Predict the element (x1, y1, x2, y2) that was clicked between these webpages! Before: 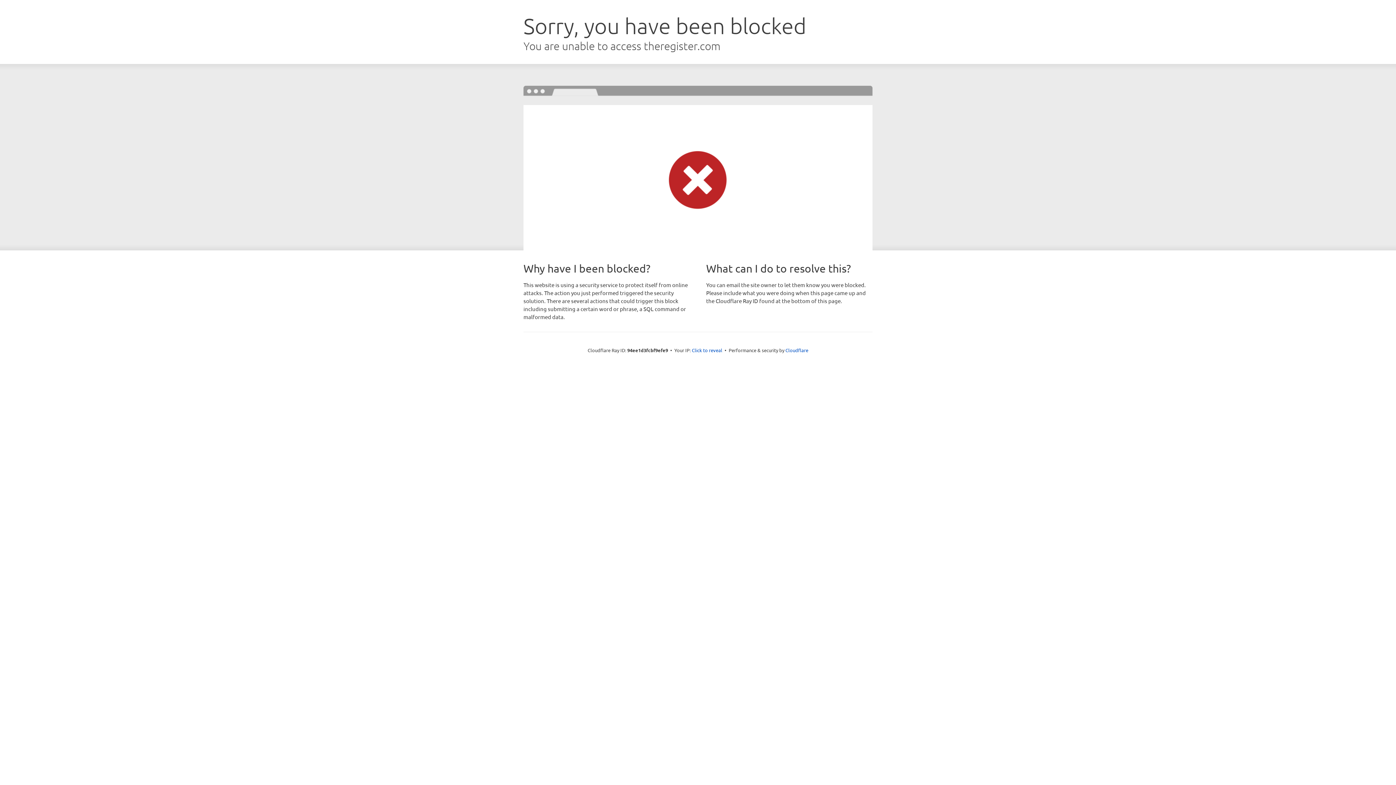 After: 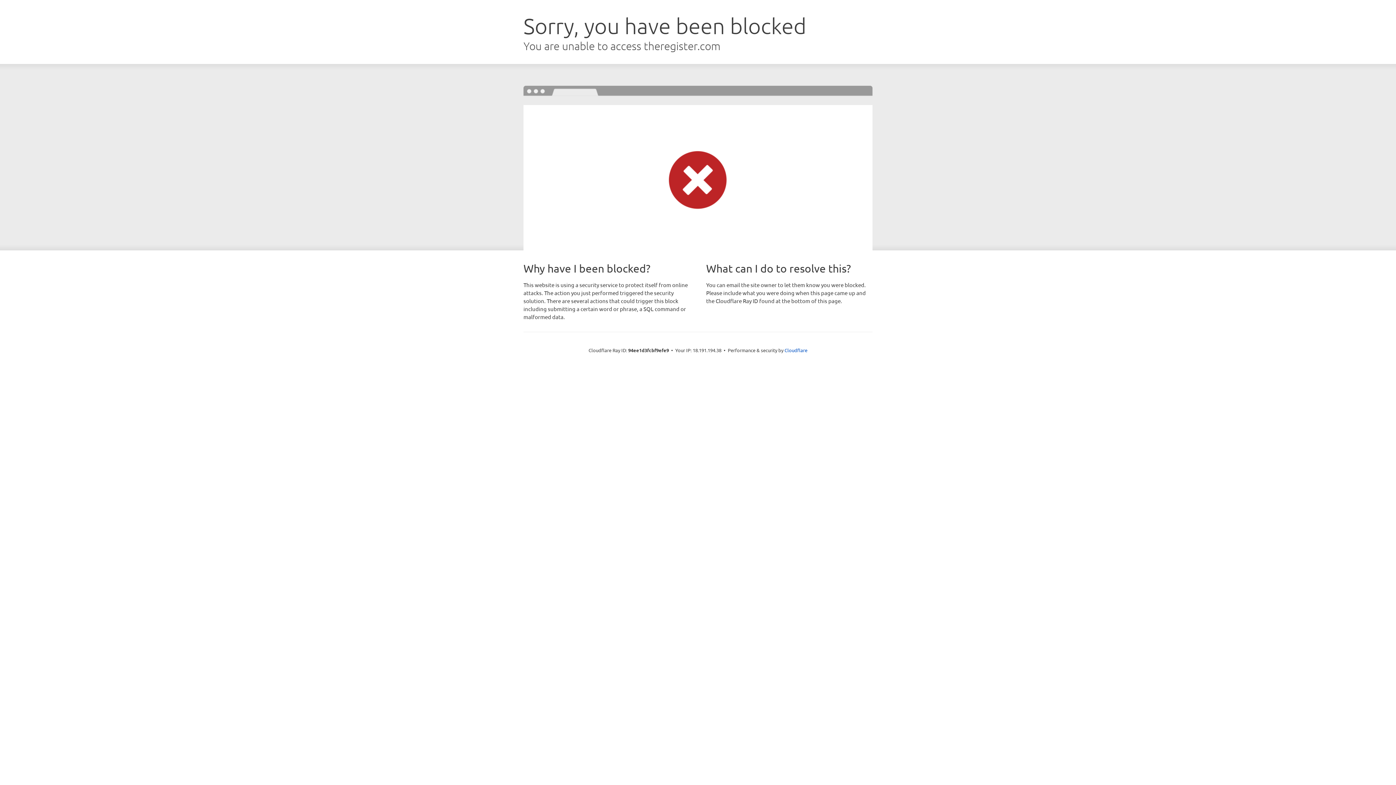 Action: label: Click to reveal bbox: (692, 346, 722, 353)